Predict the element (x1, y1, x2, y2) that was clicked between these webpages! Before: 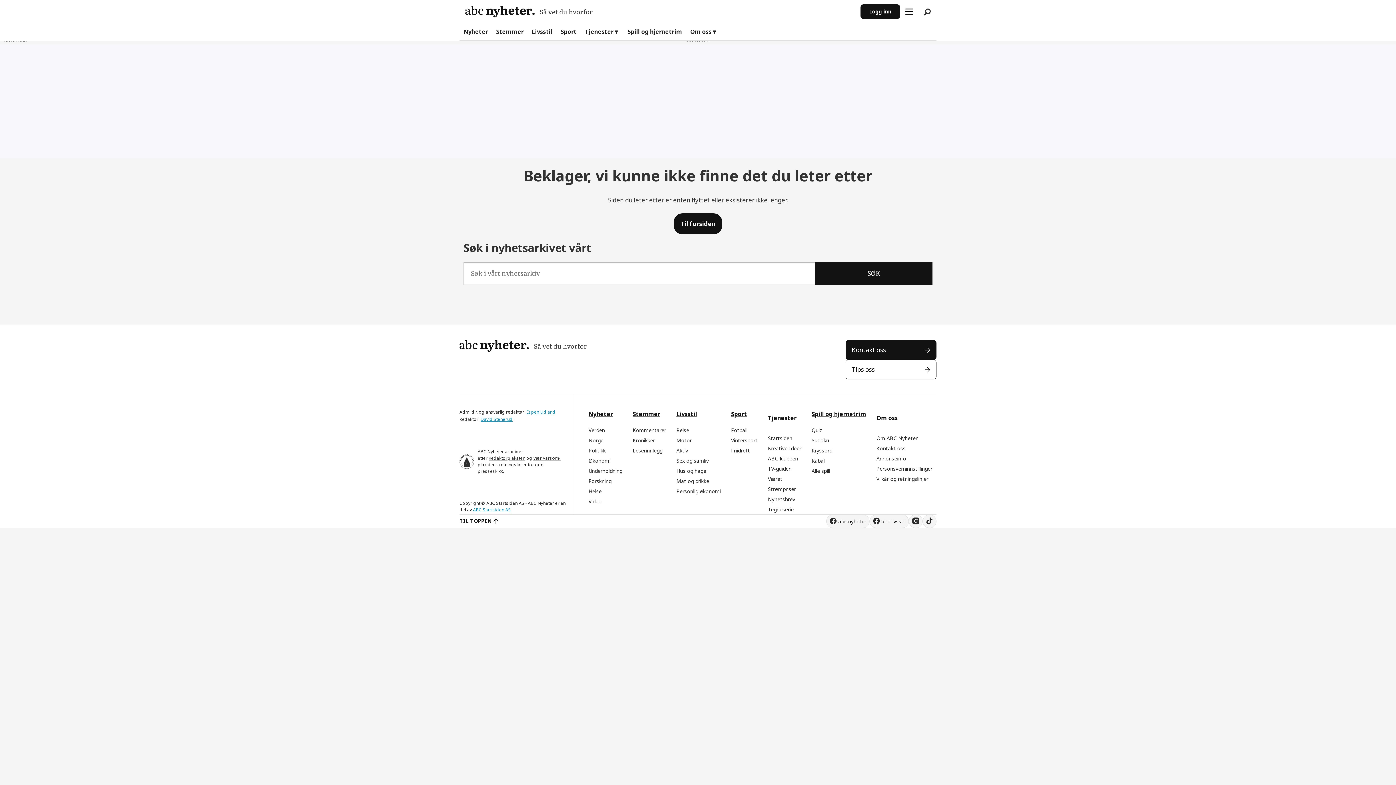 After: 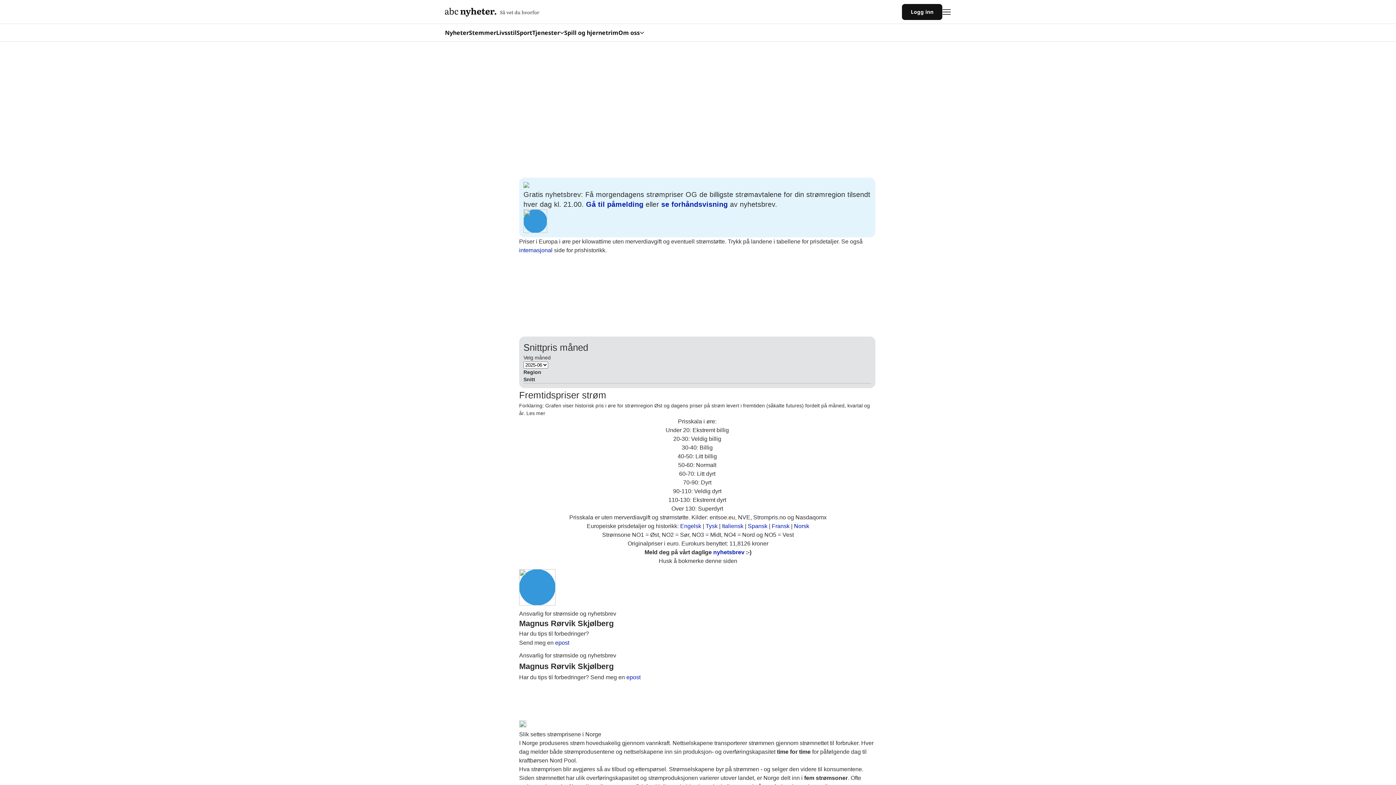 Action: label: Strømpriser bbox: (768, 485, 796, 492)